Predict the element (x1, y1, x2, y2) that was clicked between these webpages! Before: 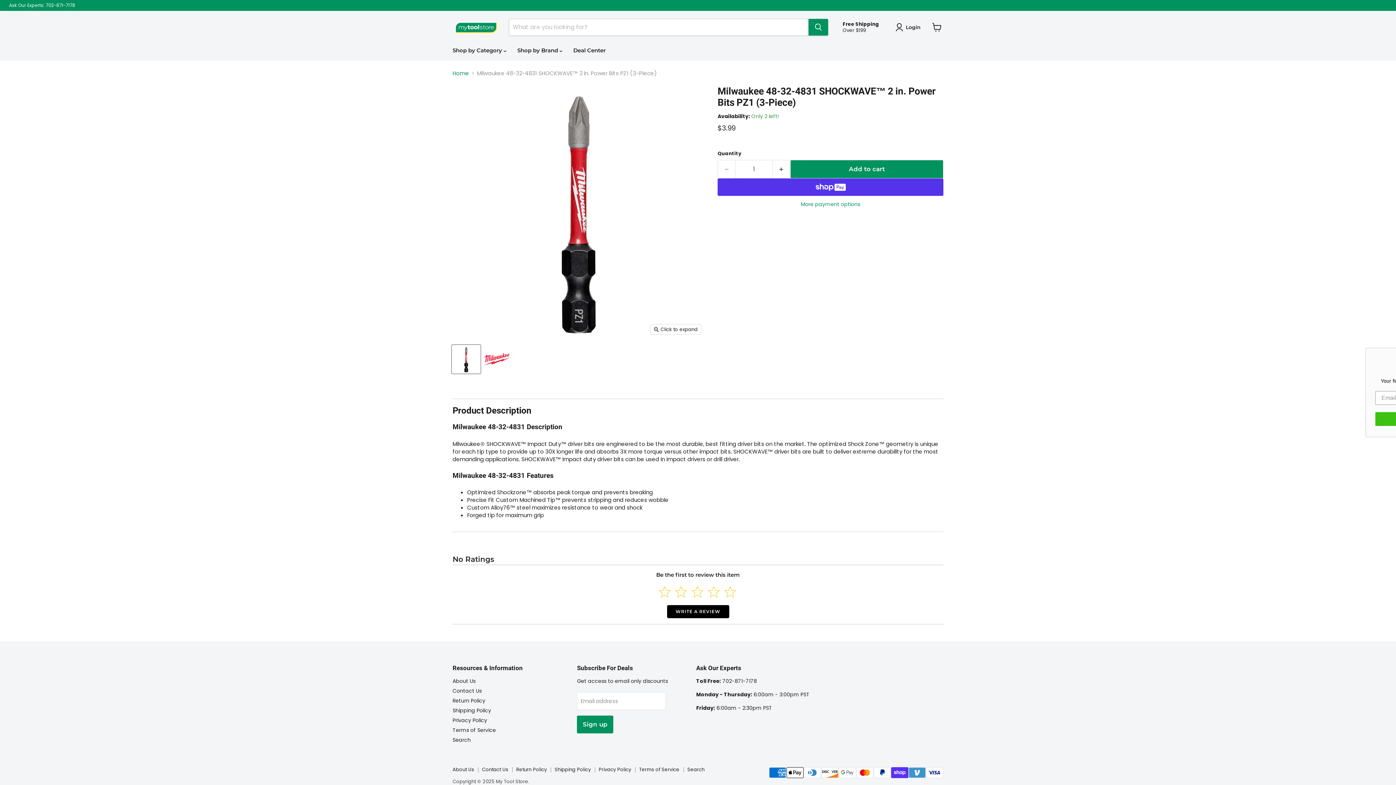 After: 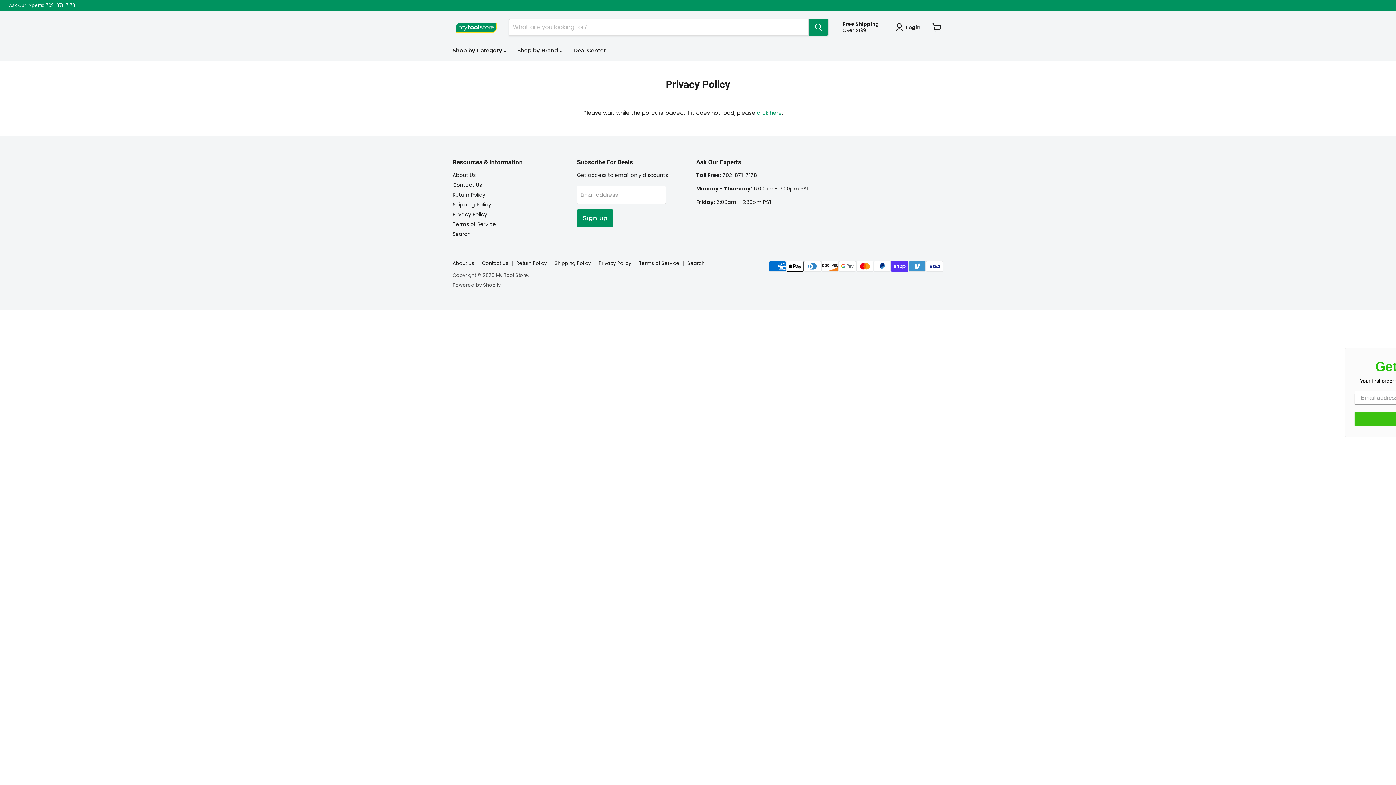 Action: bbox: (452, 717, 487, 724) label: Privacy Policy